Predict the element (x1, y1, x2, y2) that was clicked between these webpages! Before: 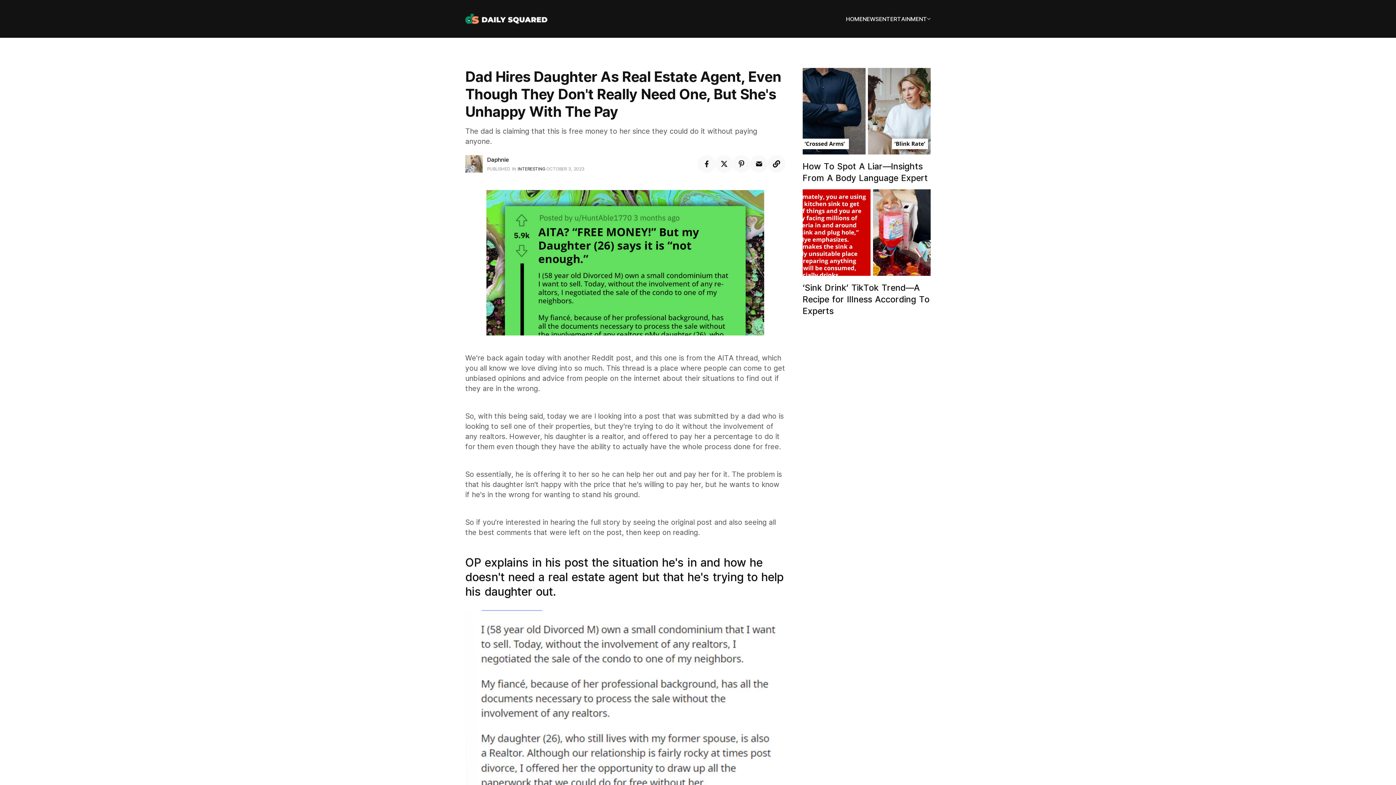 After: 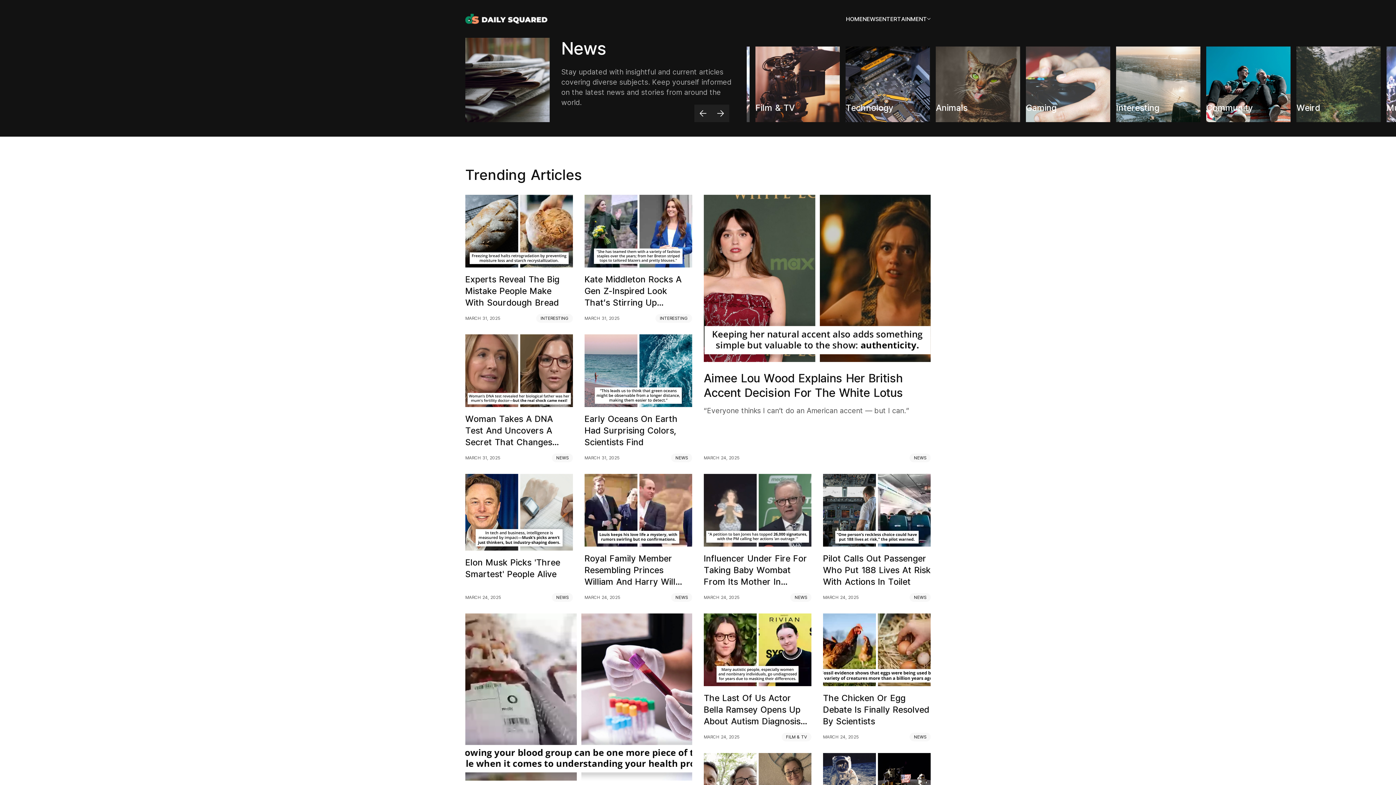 Action: bbox: (862, 11, 879, 26) label: NEWS